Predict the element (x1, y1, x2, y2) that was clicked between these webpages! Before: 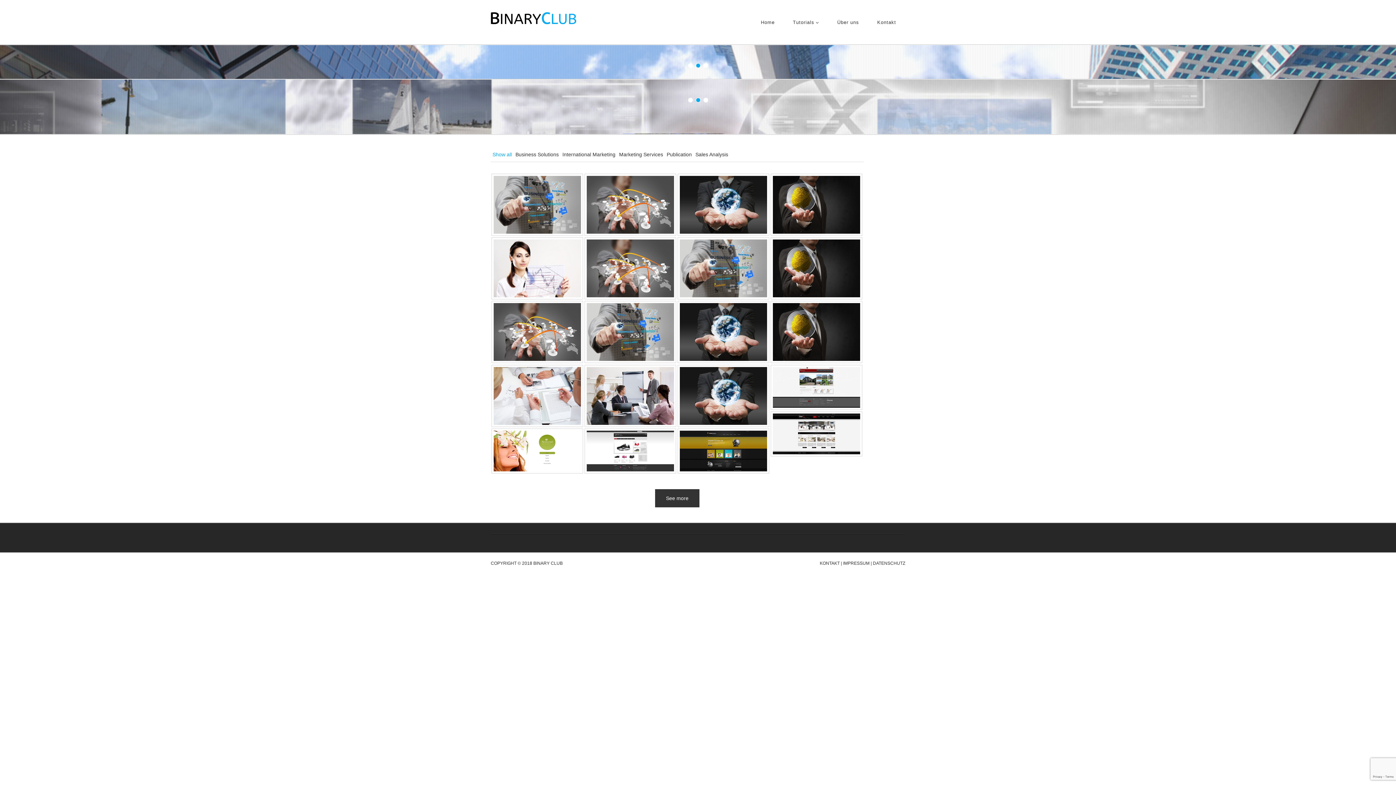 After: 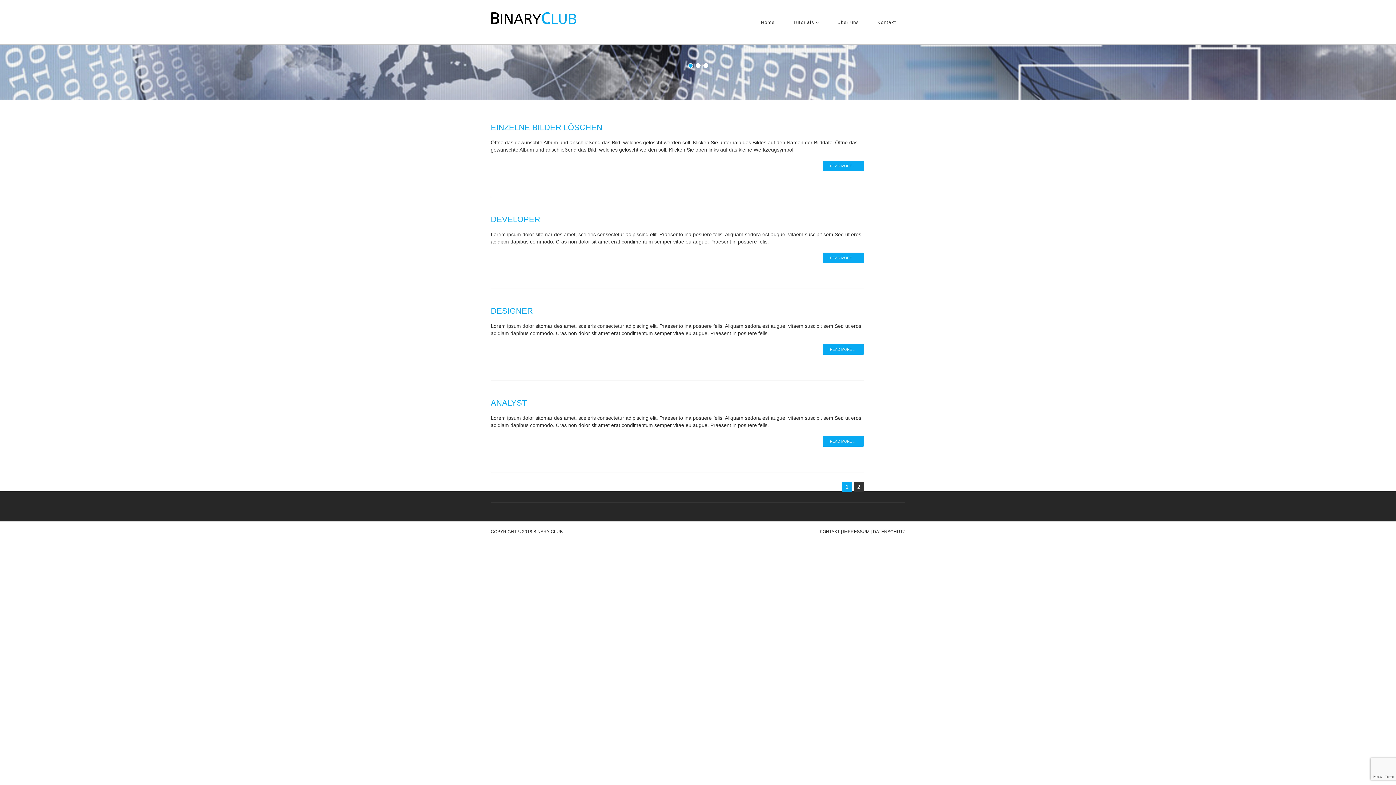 Action: label: ASADMIN bbox: (819, 349, 846, 356)